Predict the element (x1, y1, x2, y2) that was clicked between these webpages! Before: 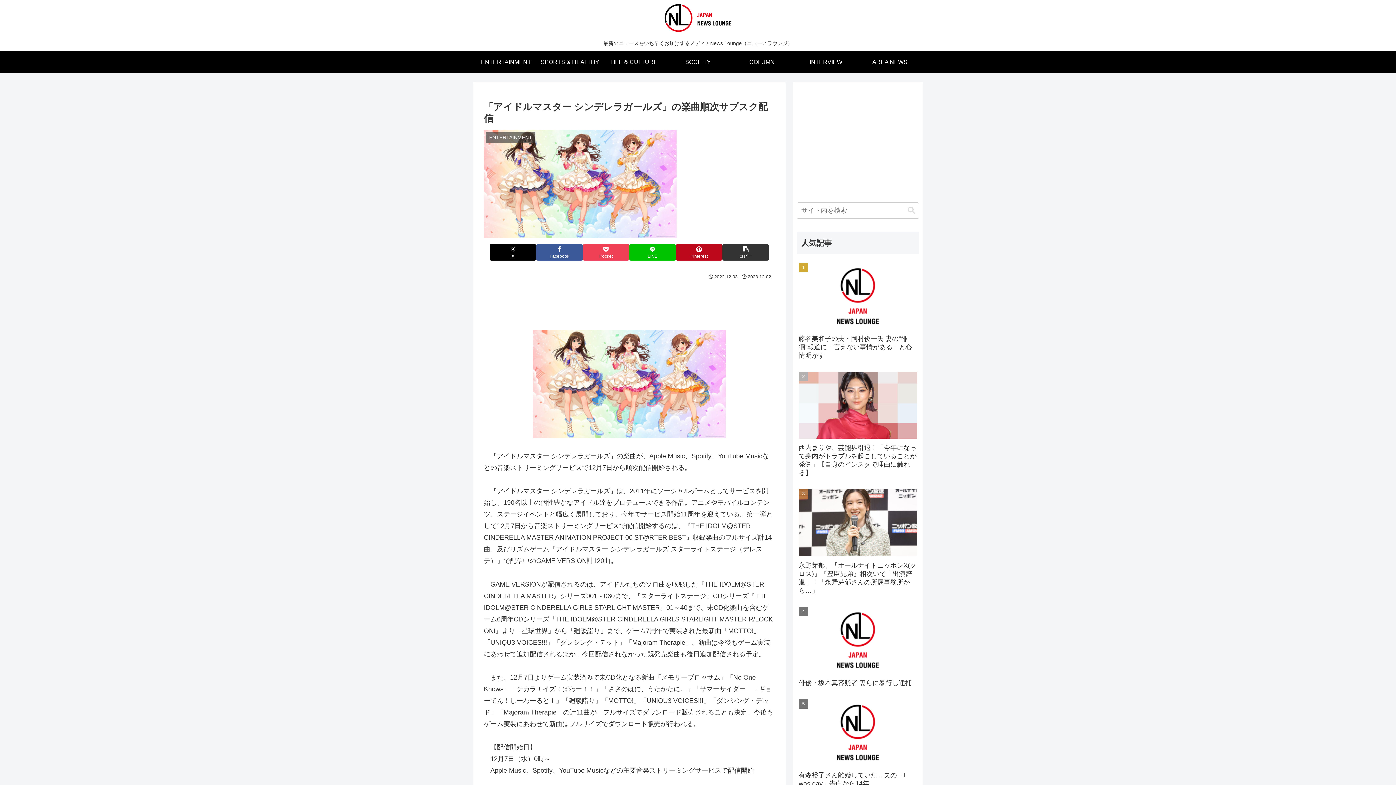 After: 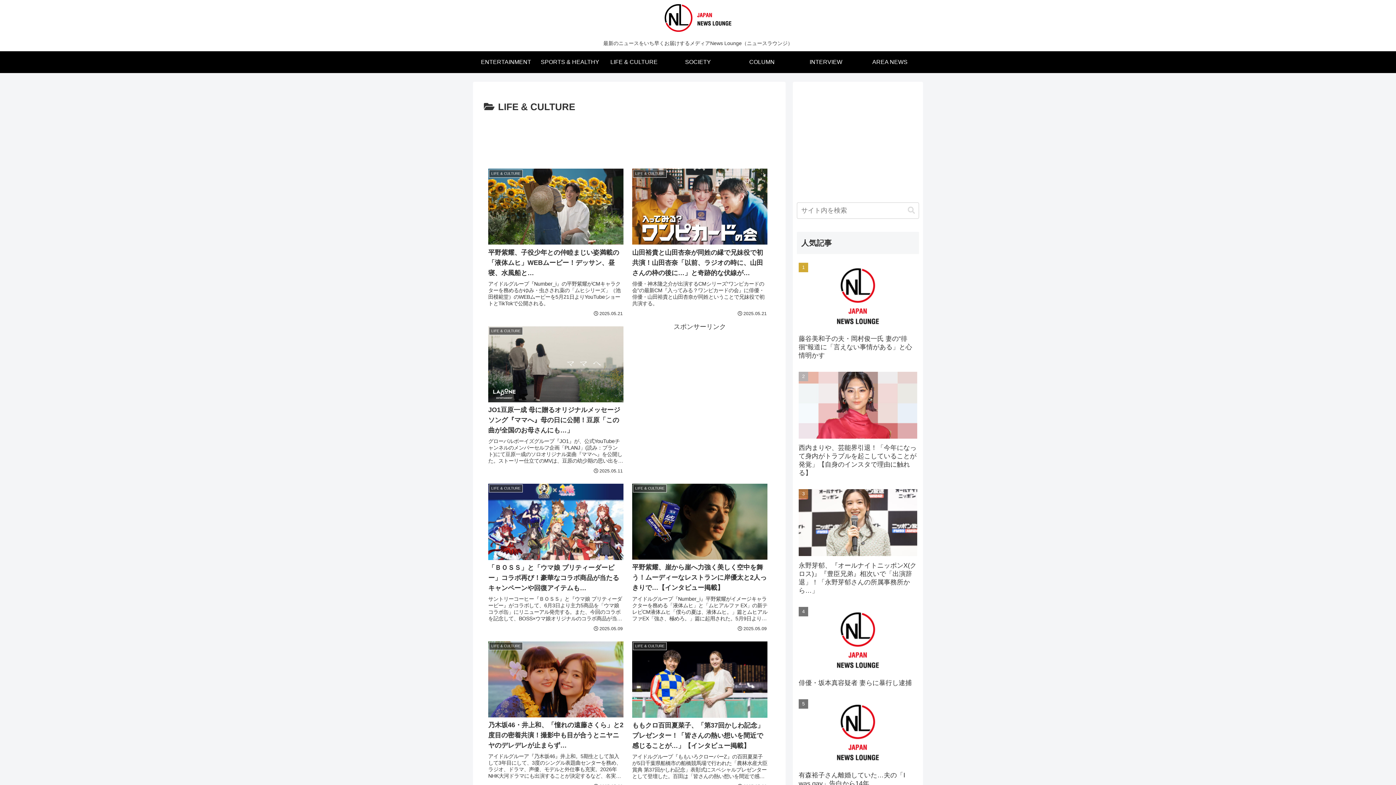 Action: label: LIFE & CULTURE bbox: (602, 51, 666, 73)